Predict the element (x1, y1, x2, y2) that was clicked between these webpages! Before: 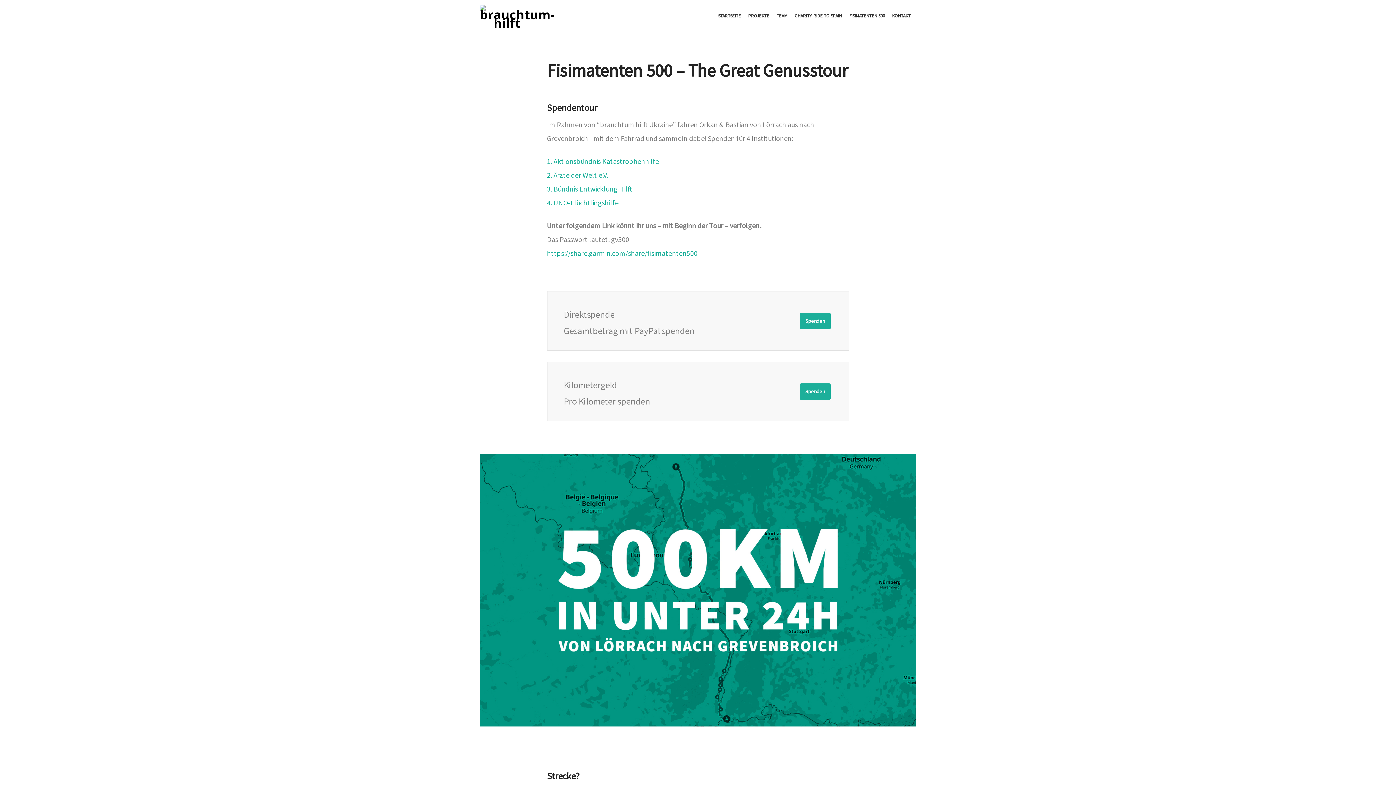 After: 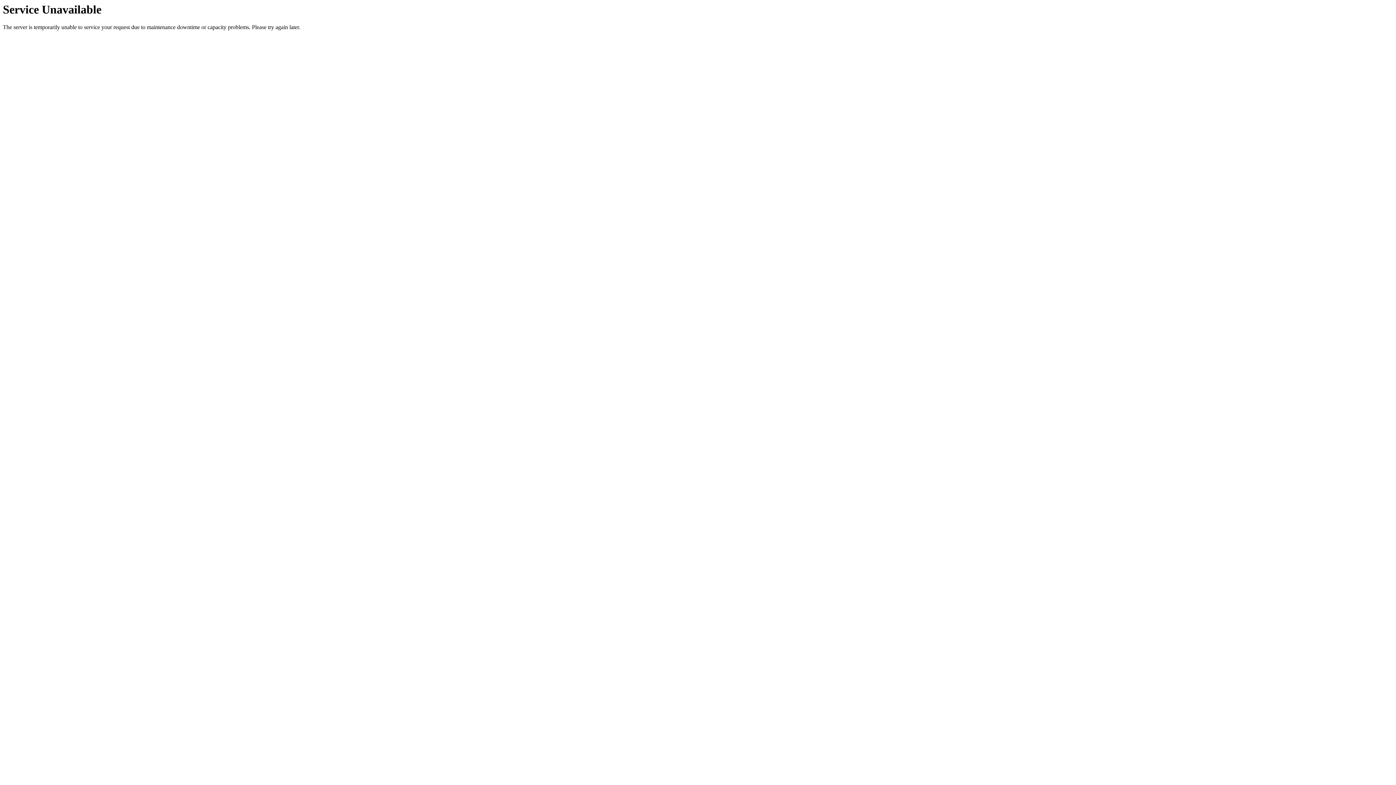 Action: bbox: (791, 0, 845, 32) label: CHARITY RIDE TO SPAIN